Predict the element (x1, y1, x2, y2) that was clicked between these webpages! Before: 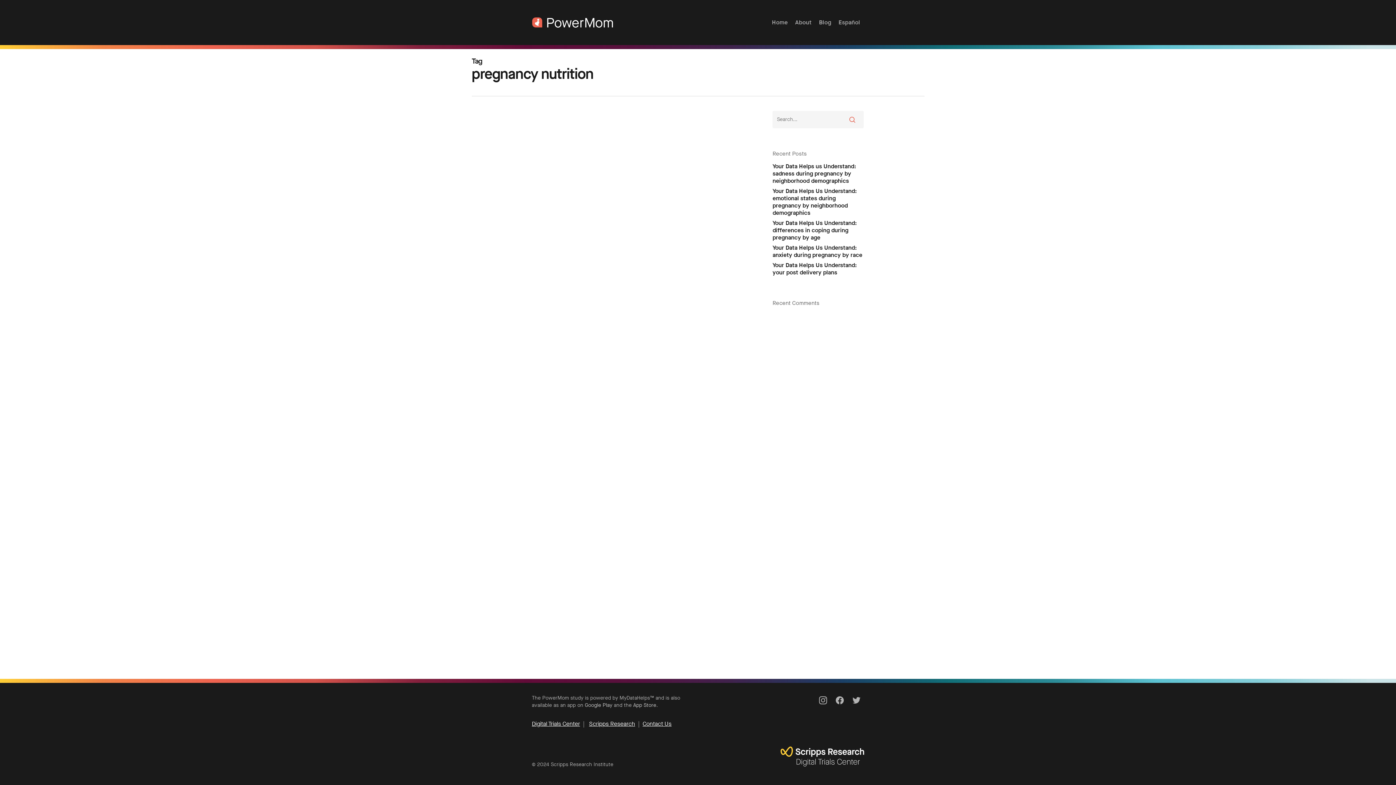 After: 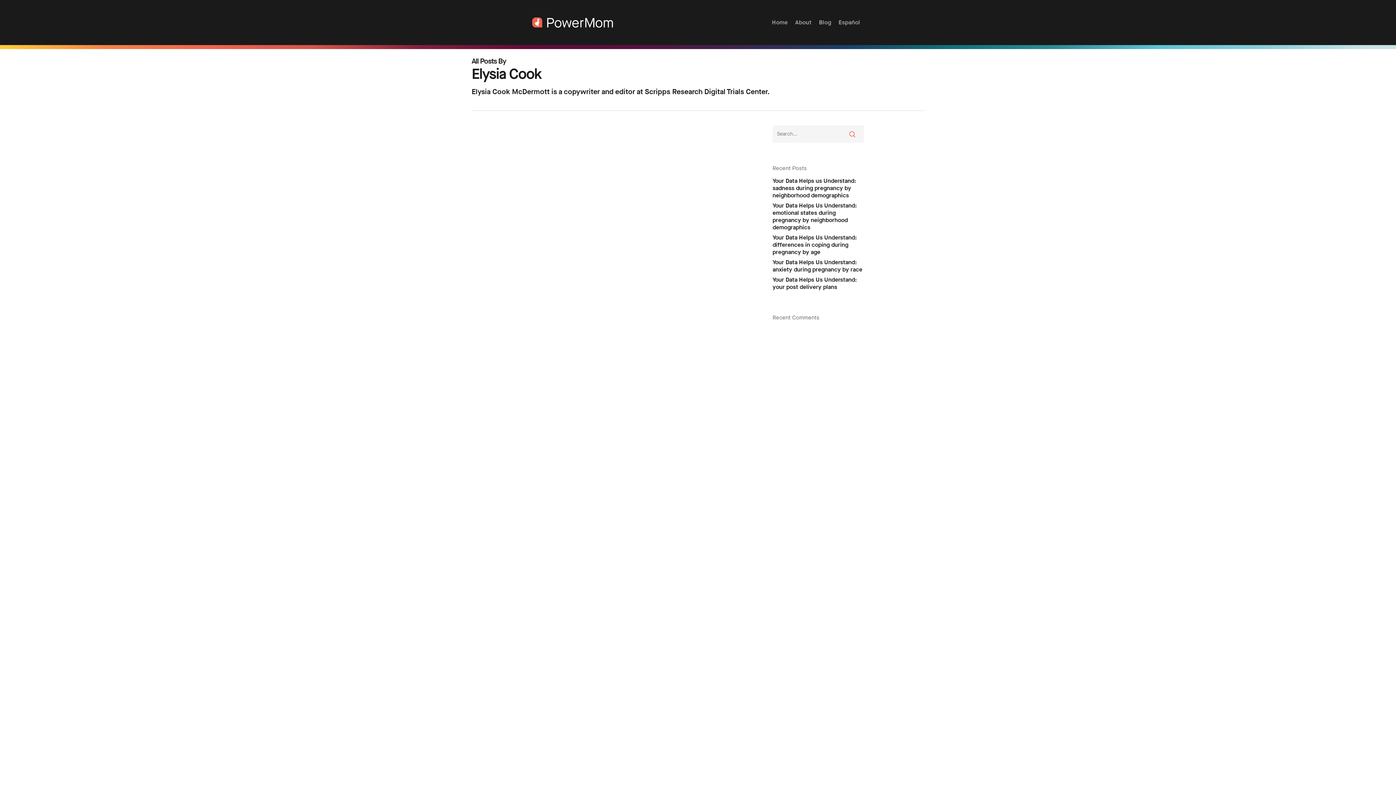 Action: bbox: (543, 294, 561, 302)